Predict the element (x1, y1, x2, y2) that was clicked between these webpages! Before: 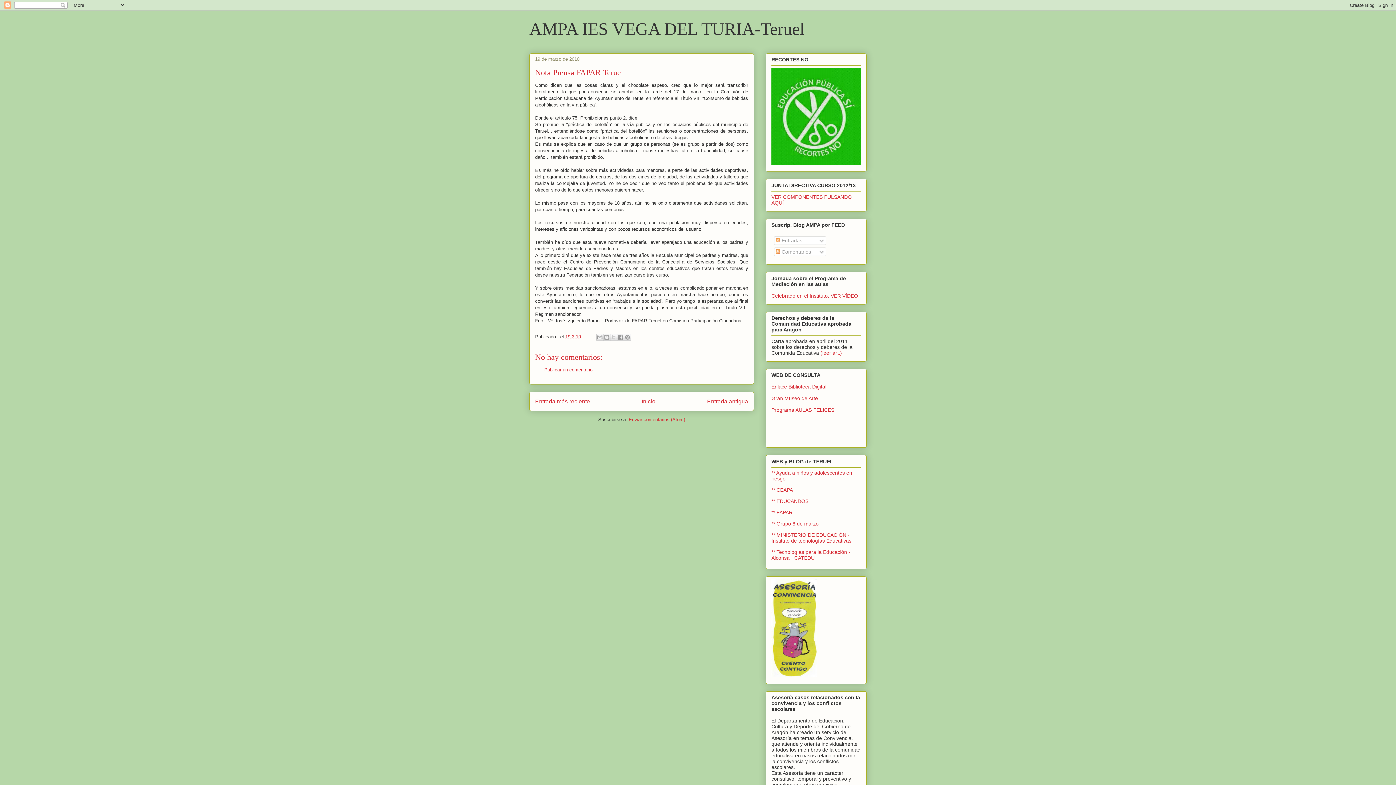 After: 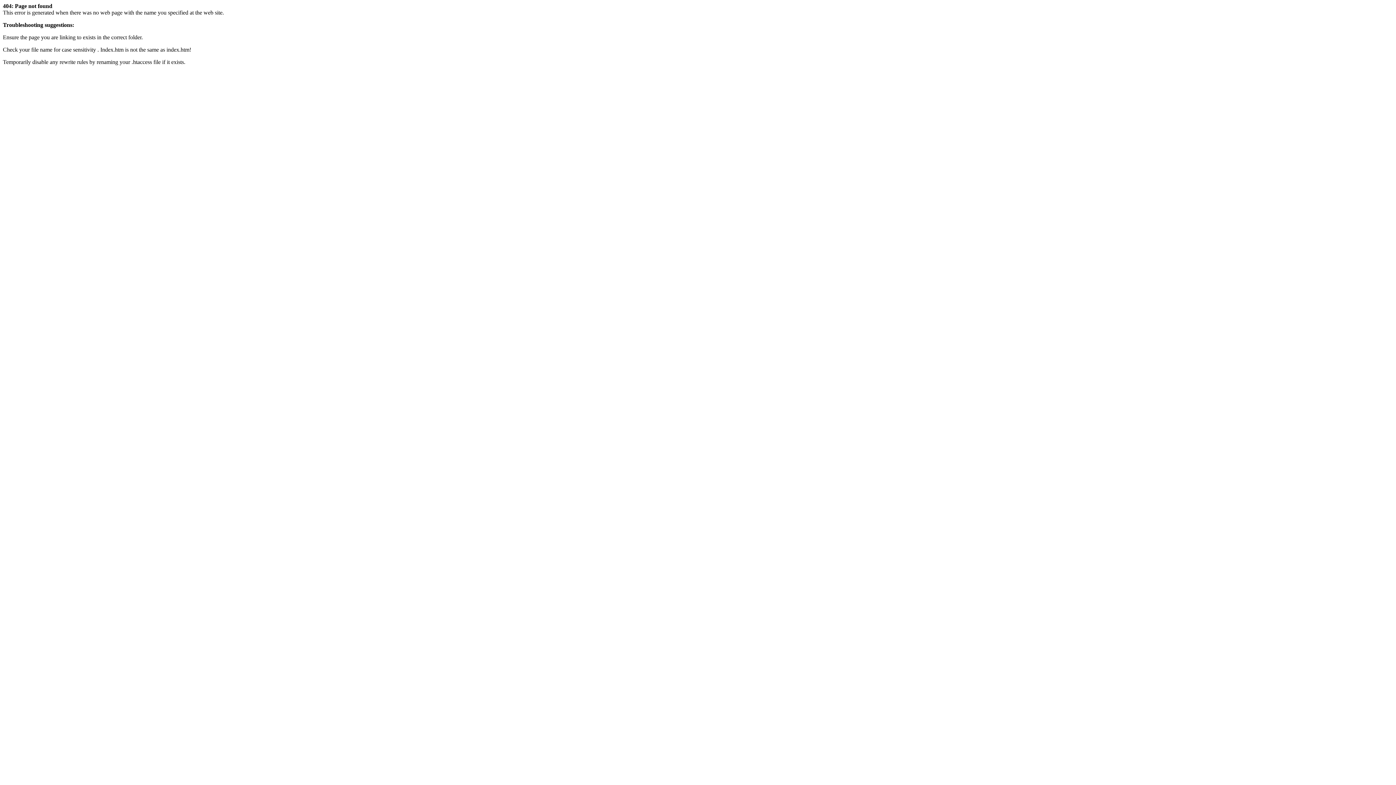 Action: bbox: (771, 395, 818, 401) label: Gran Museo de Arte